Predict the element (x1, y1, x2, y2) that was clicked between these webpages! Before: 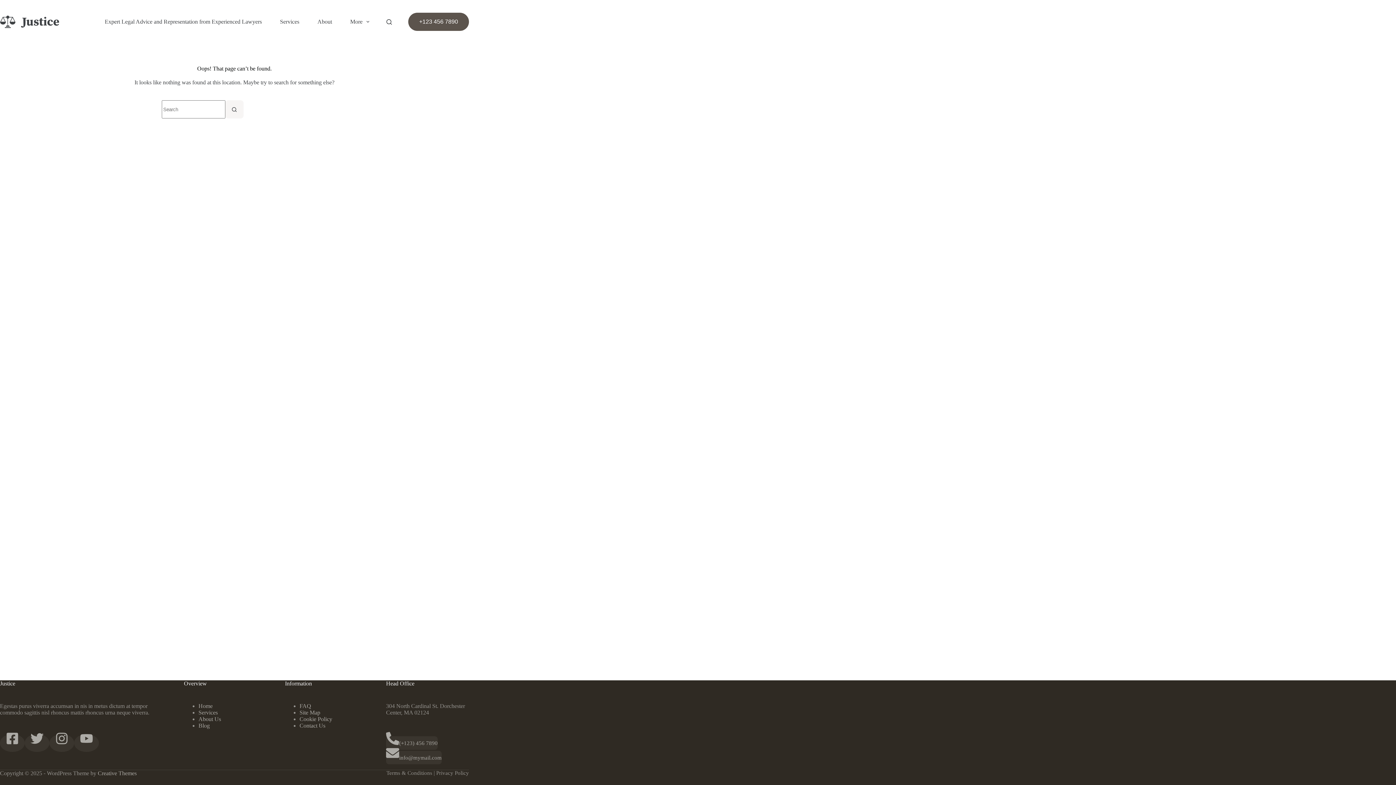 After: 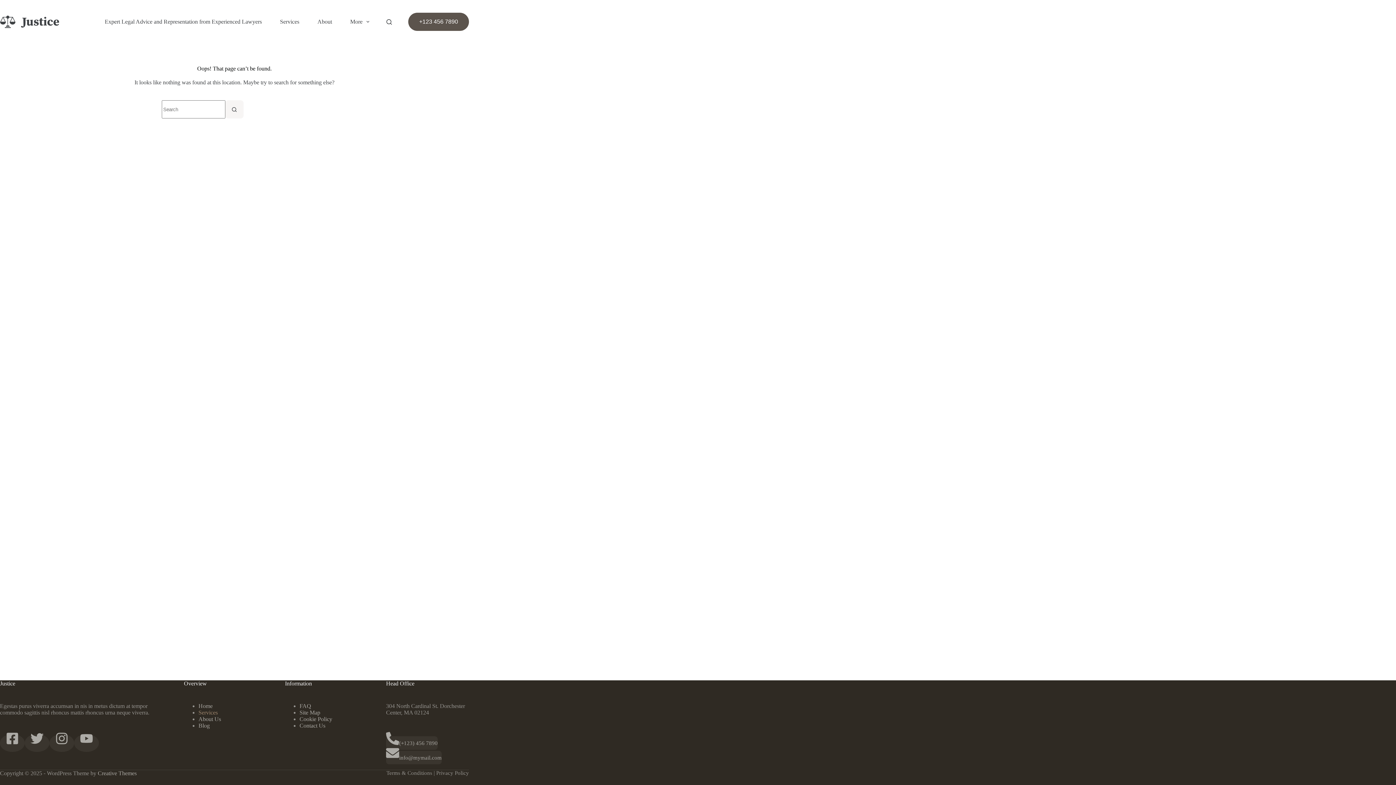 Action: bbox: (198, 709, 217, 716) label: Services